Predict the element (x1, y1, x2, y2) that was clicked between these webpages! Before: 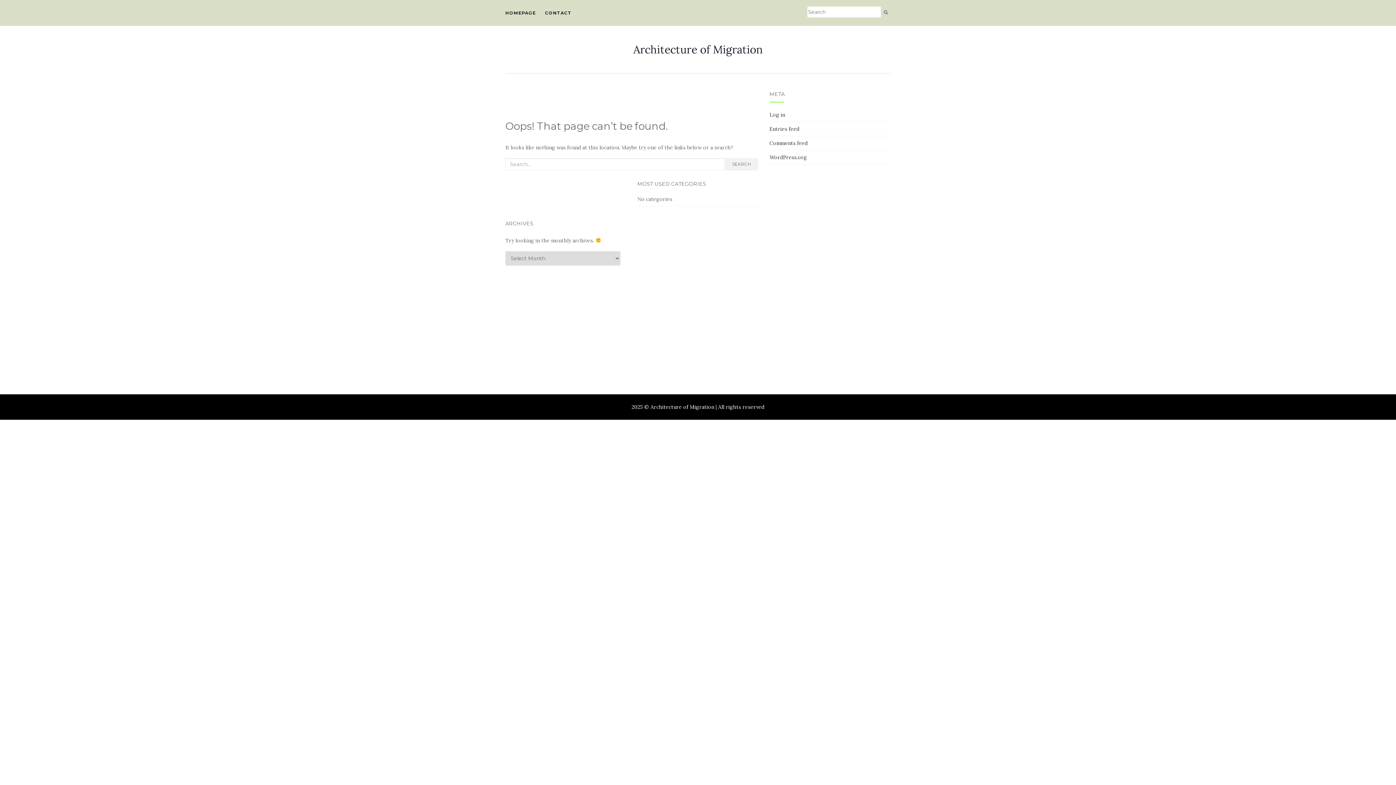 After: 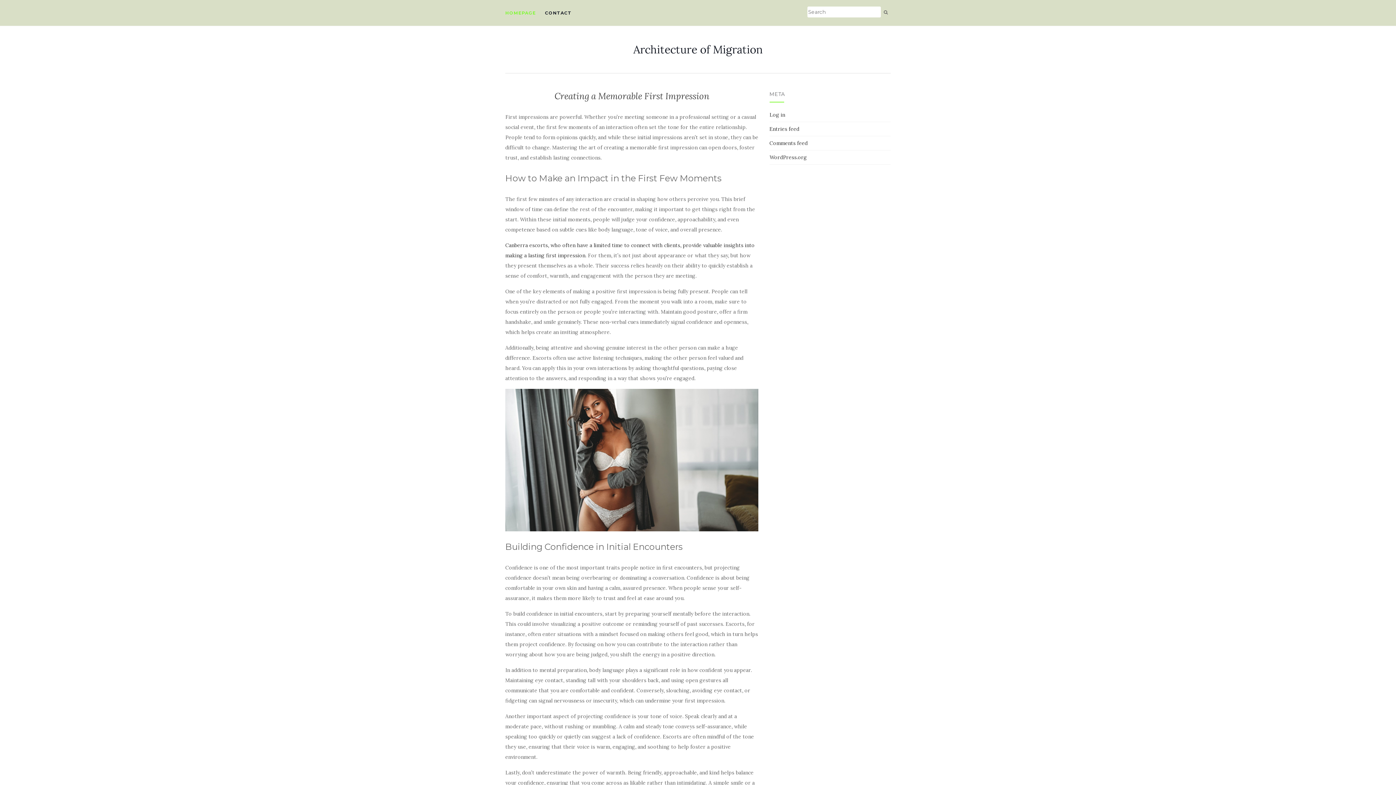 Action: label: HOMEPAGE bbox: (505, 0, 536, 25)